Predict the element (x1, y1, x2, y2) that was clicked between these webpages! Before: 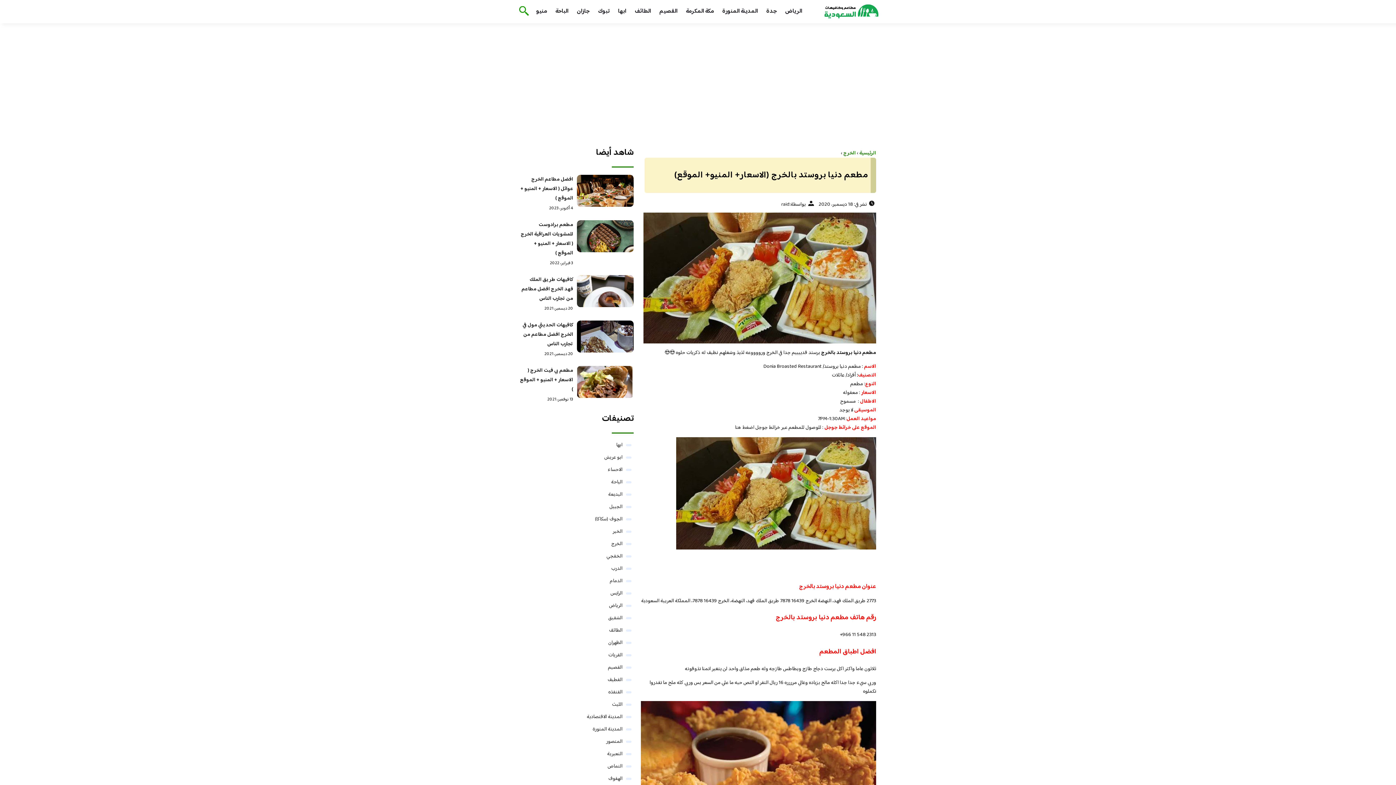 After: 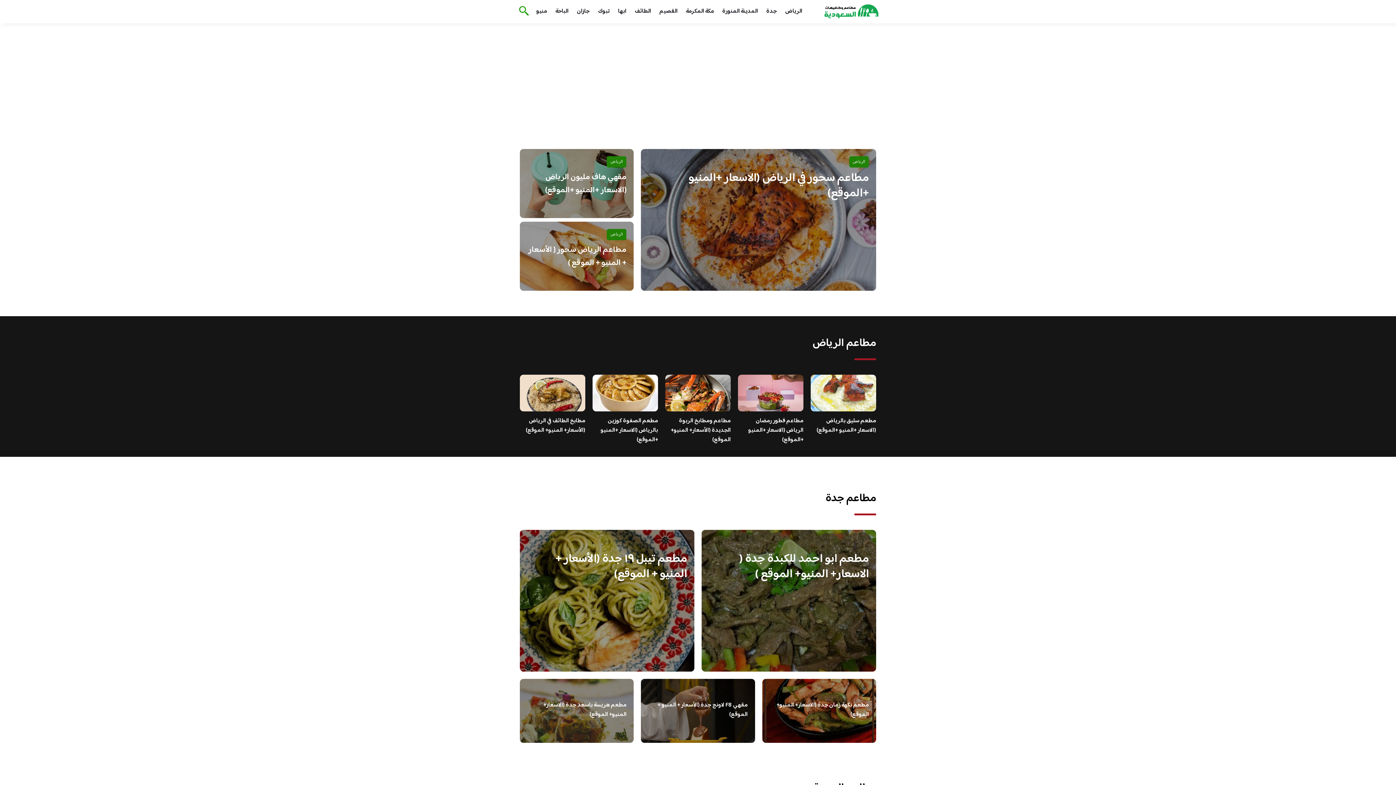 Action: bbox: (807, 3, 880, 19)